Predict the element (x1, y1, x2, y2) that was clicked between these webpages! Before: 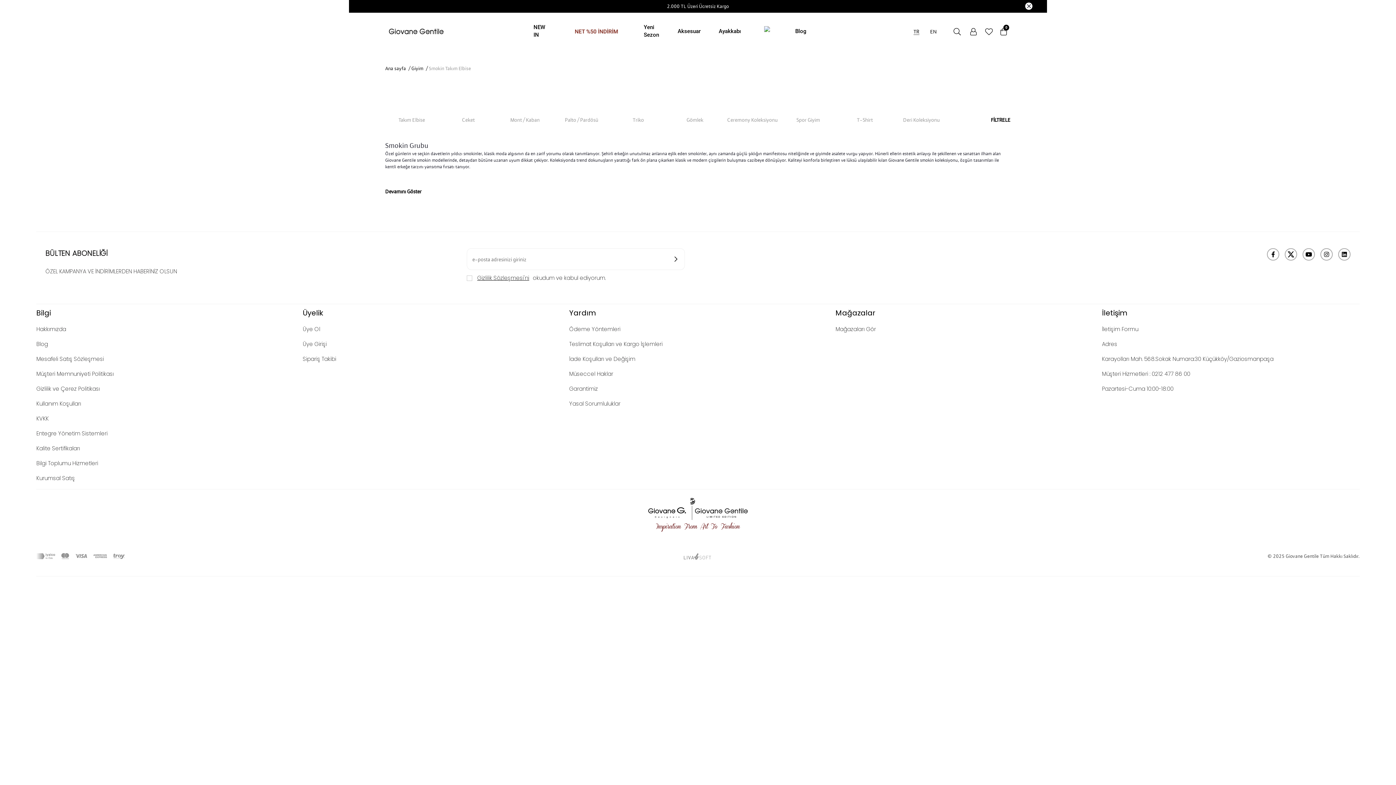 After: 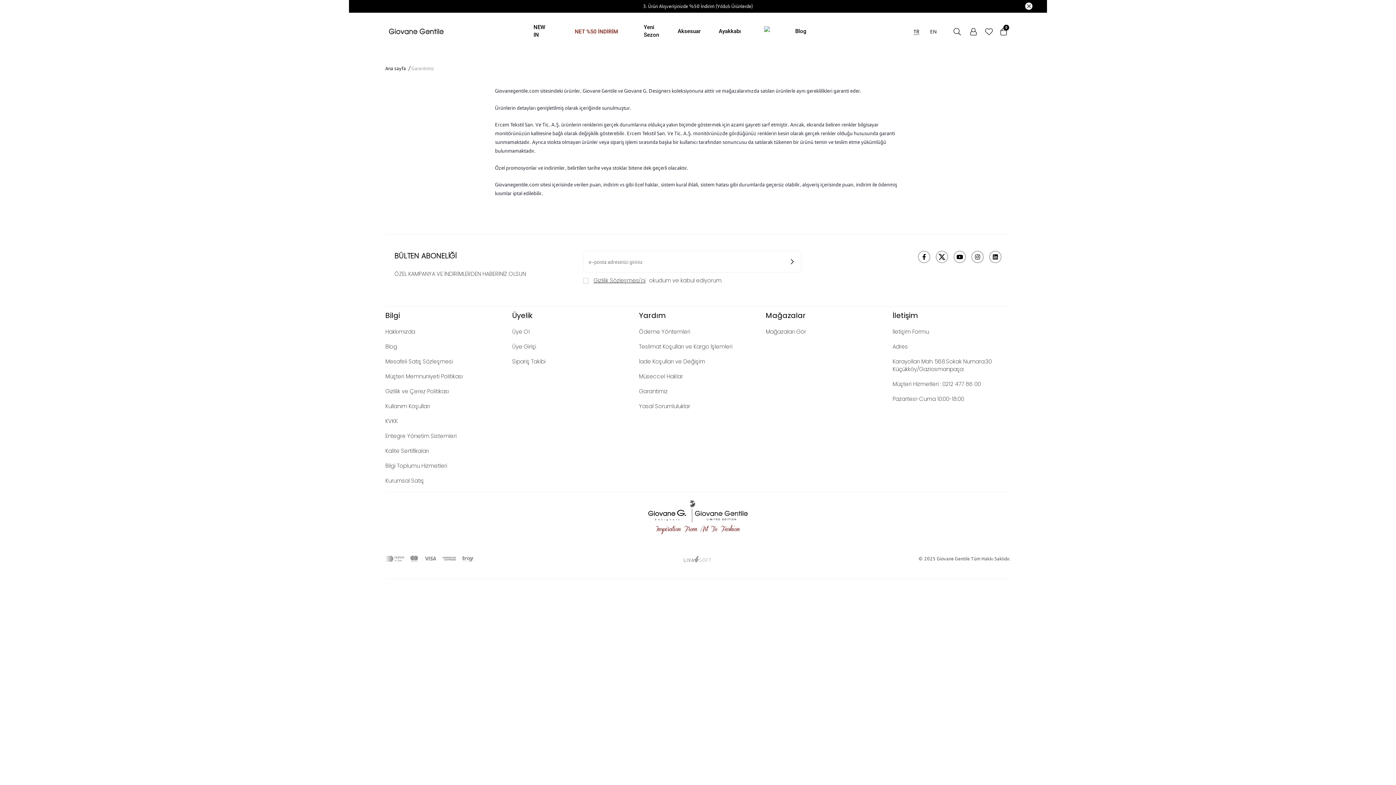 Action: label: Garantimiz bbox: (569, 385, 598, 392)